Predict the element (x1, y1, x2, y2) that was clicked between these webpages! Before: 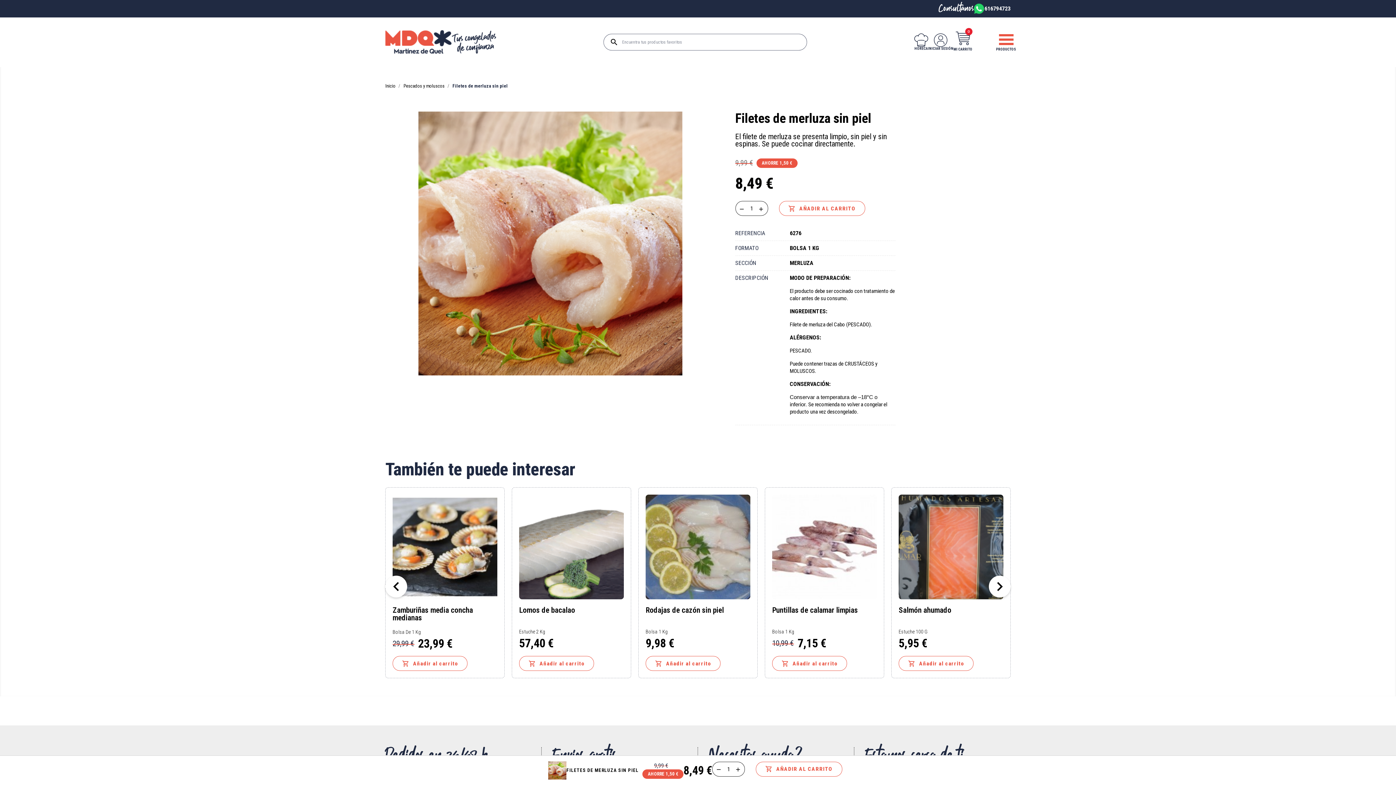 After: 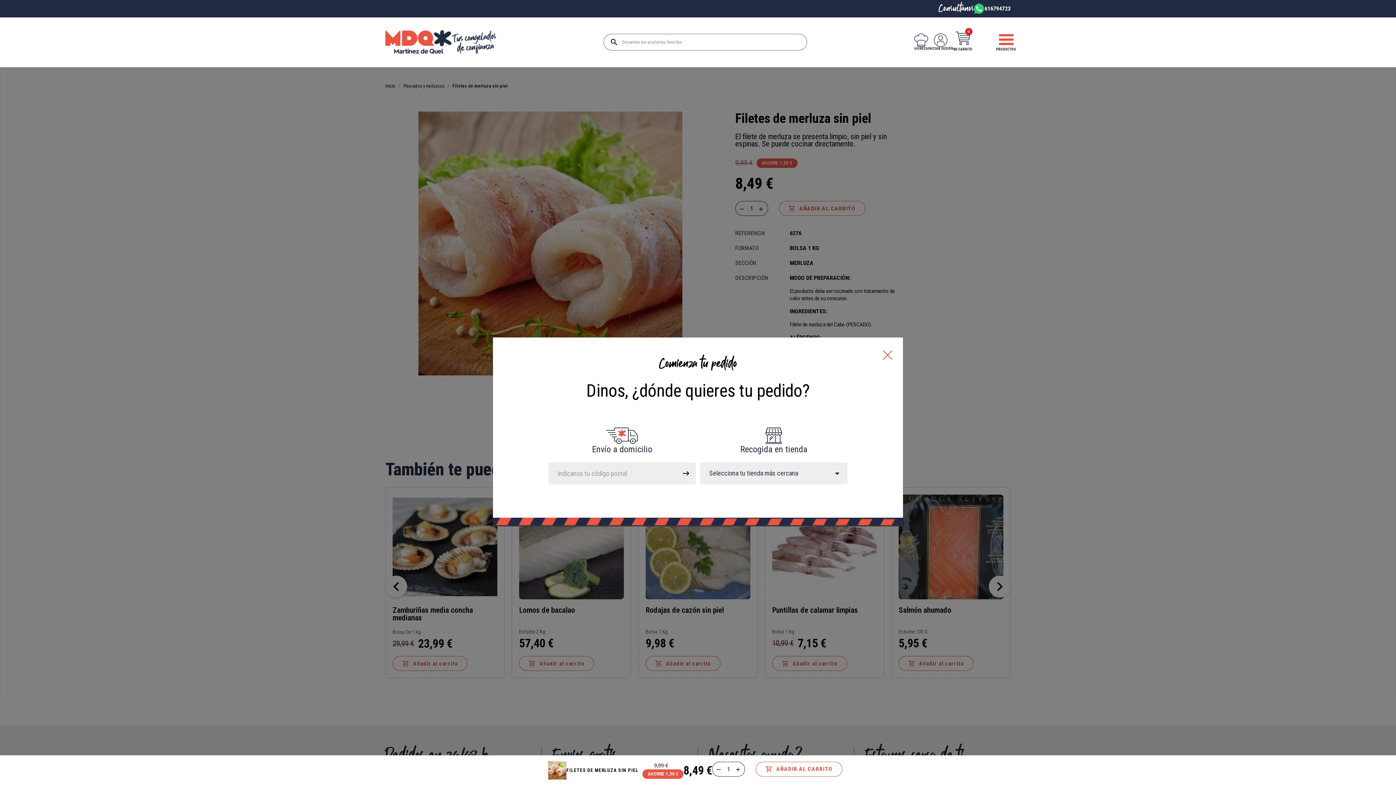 Action: bbox: (519, 494, 624, 599)